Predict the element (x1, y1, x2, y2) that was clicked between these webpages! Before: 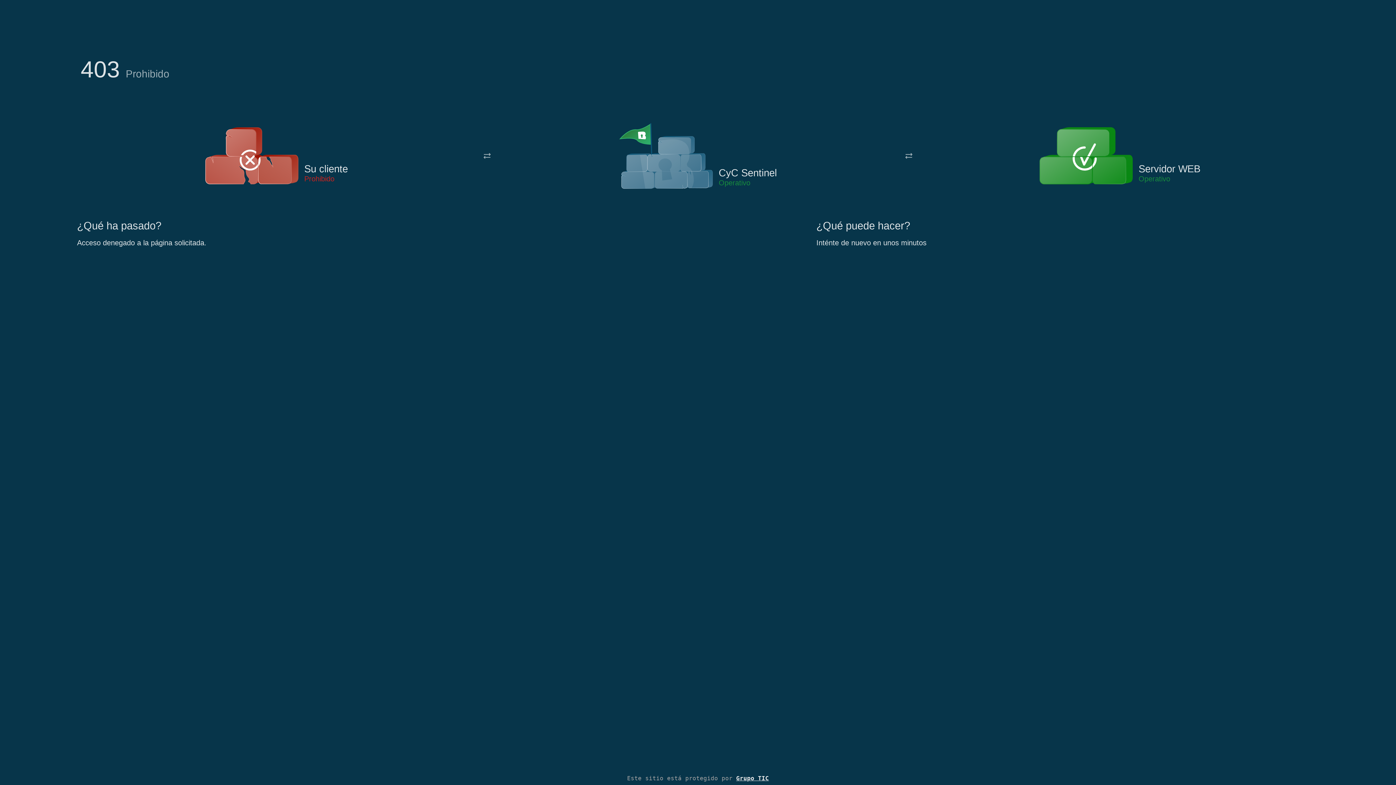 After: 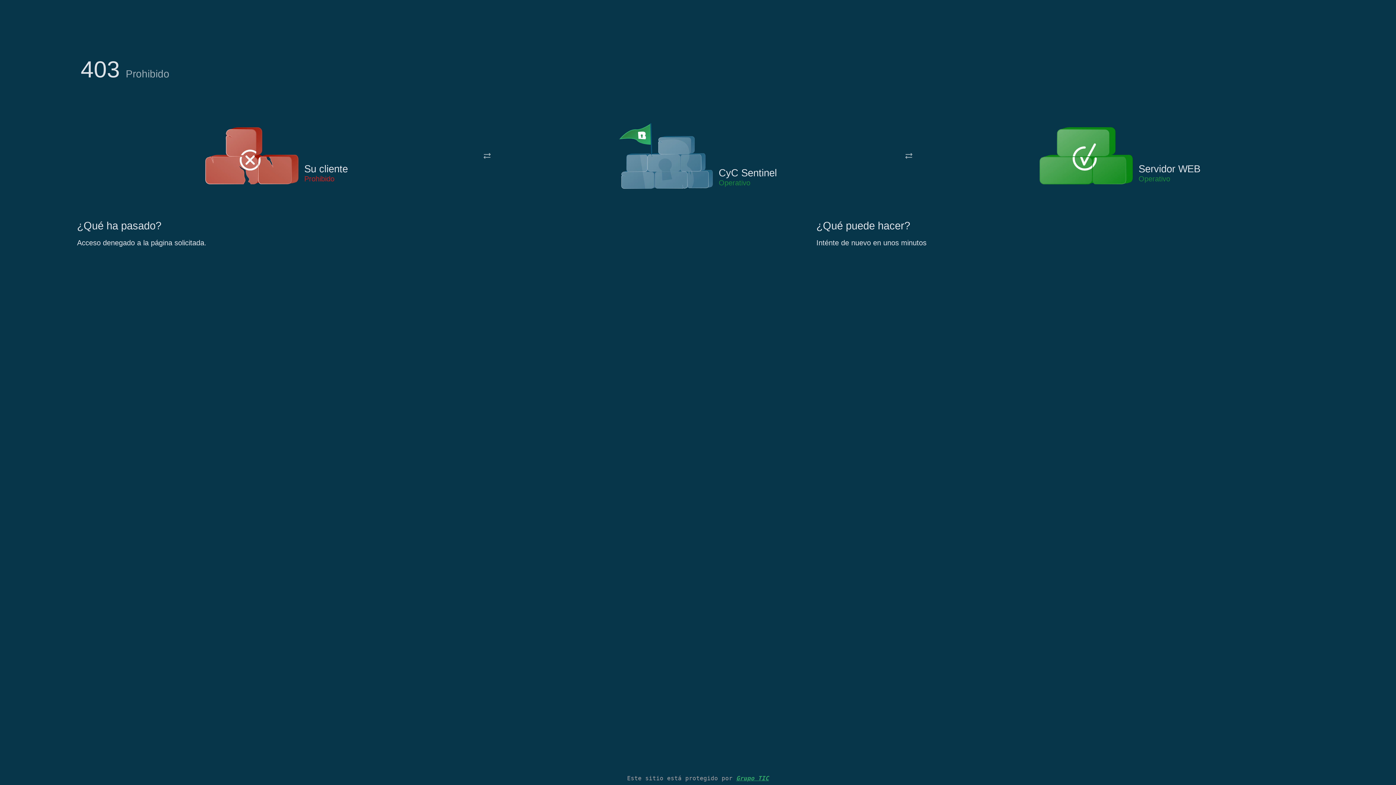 Action: label: Grupo TIC bbox: (736, 775, 769, 782)